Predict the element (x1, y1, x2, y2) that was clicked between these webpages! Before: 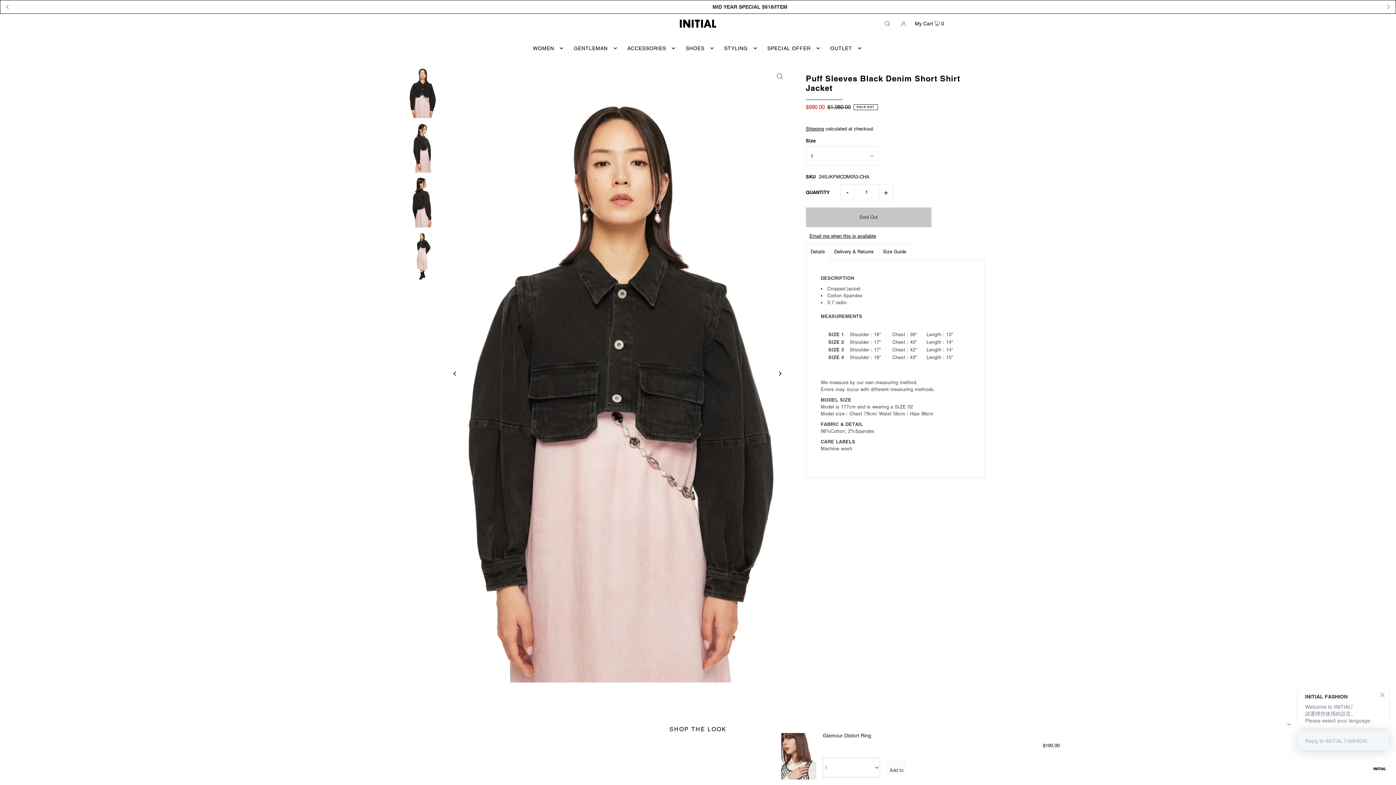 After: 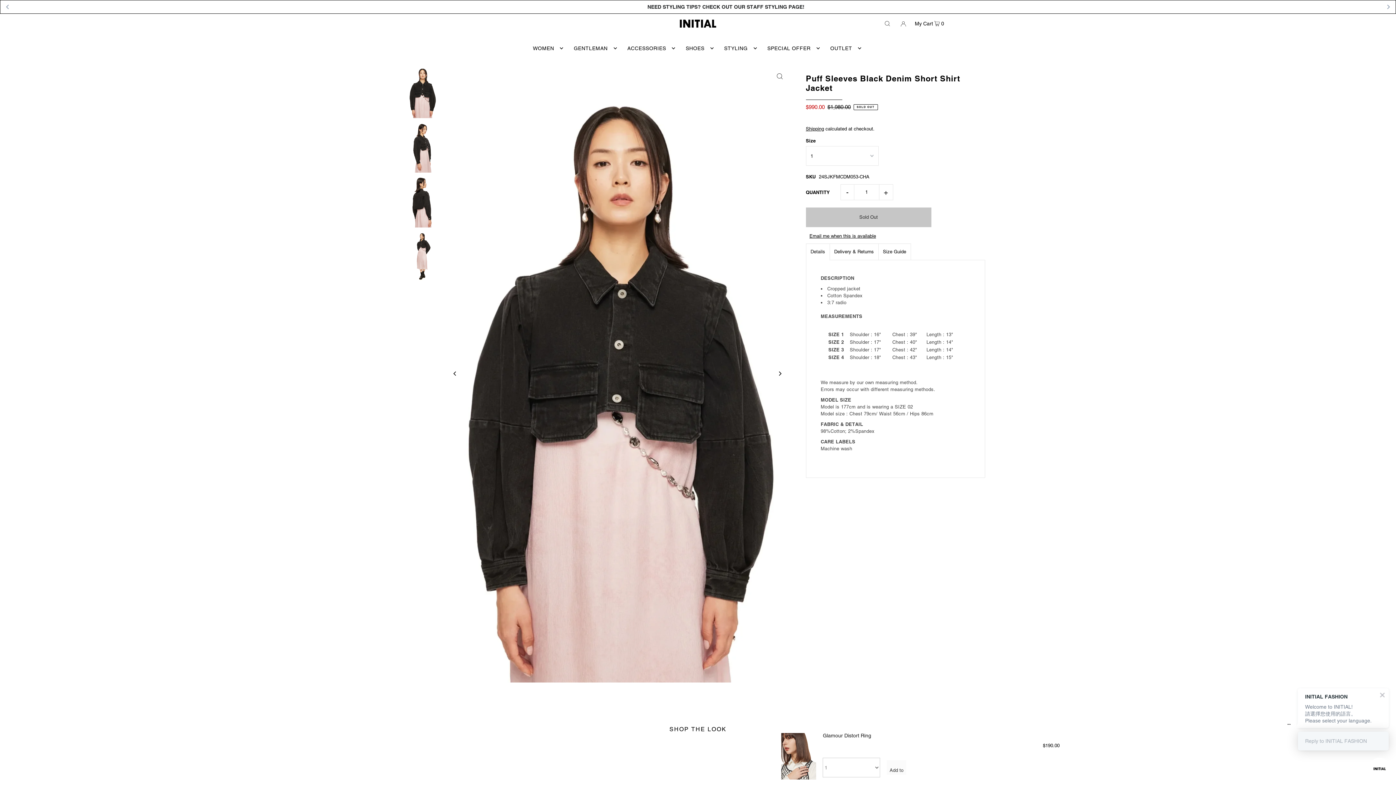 Action: label: - bbox: (840, 184, 854, 200)